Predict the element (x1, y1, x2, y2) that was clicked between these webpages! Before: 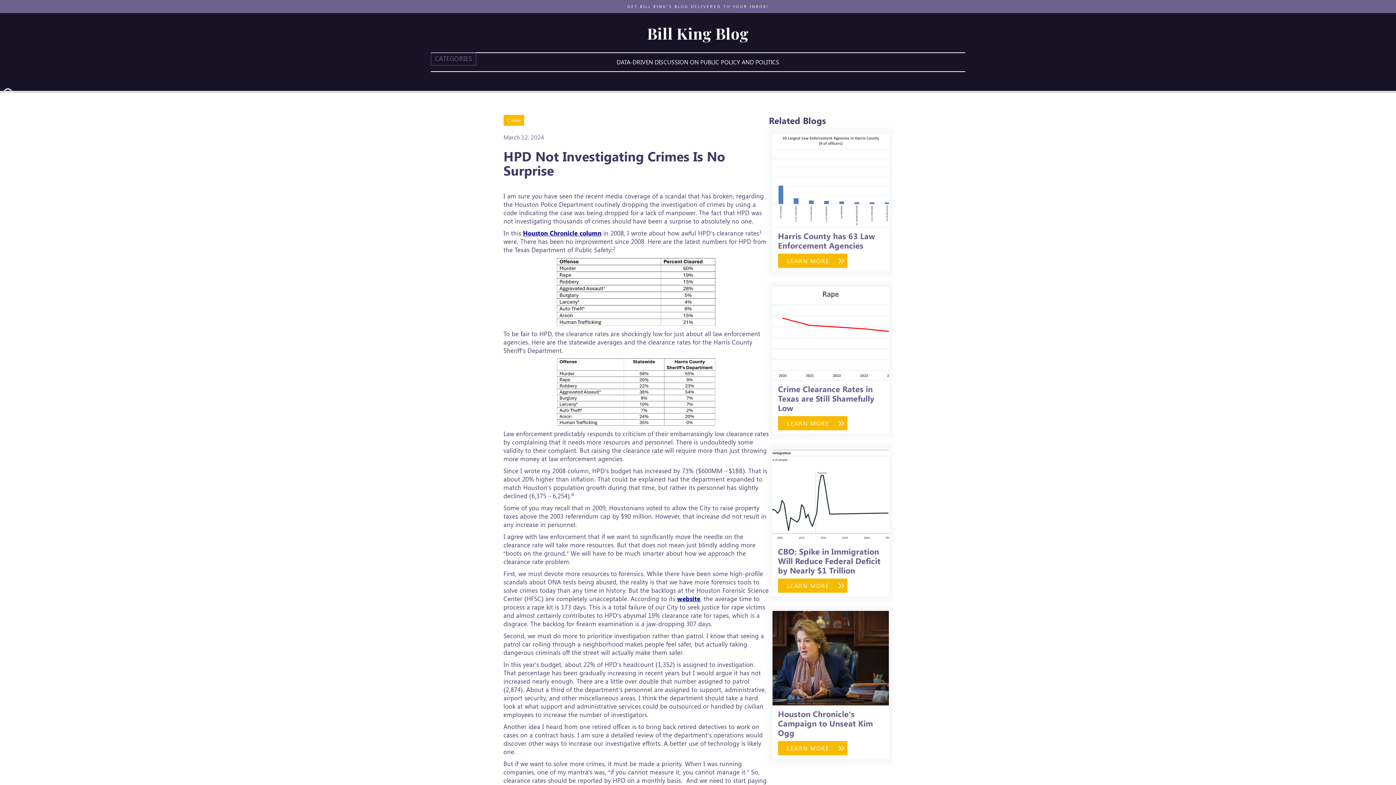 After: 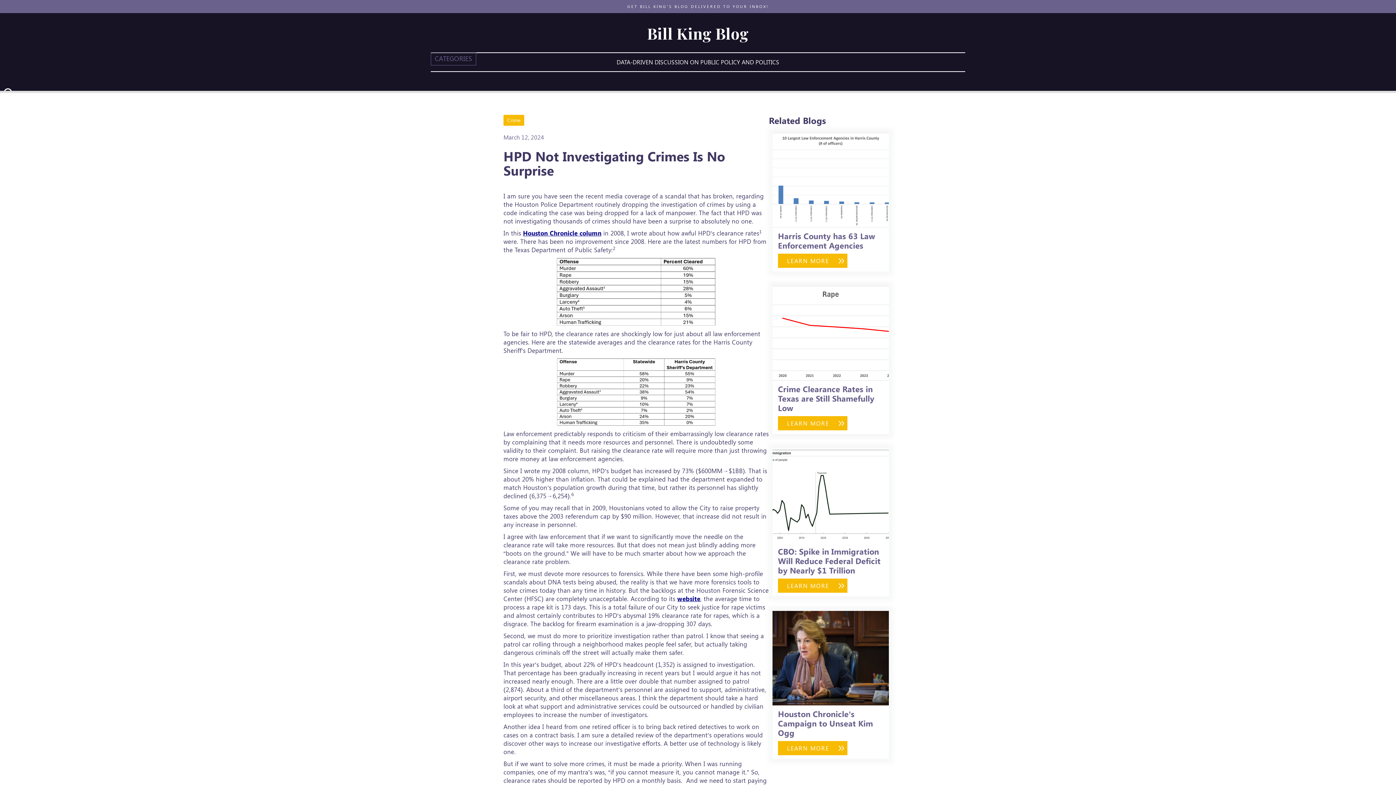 Action: label: Houston Chronicle column bbox: (523, 229, 601, 237)